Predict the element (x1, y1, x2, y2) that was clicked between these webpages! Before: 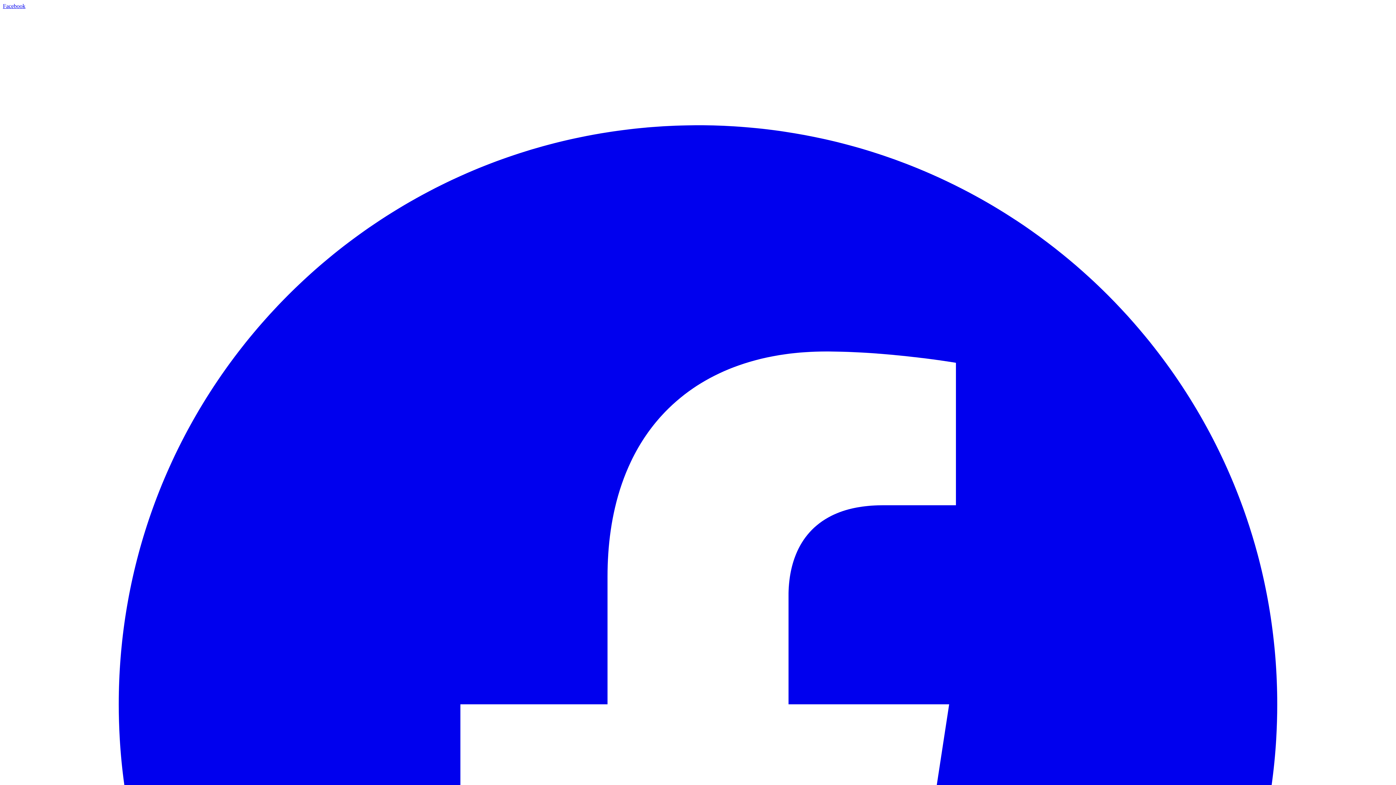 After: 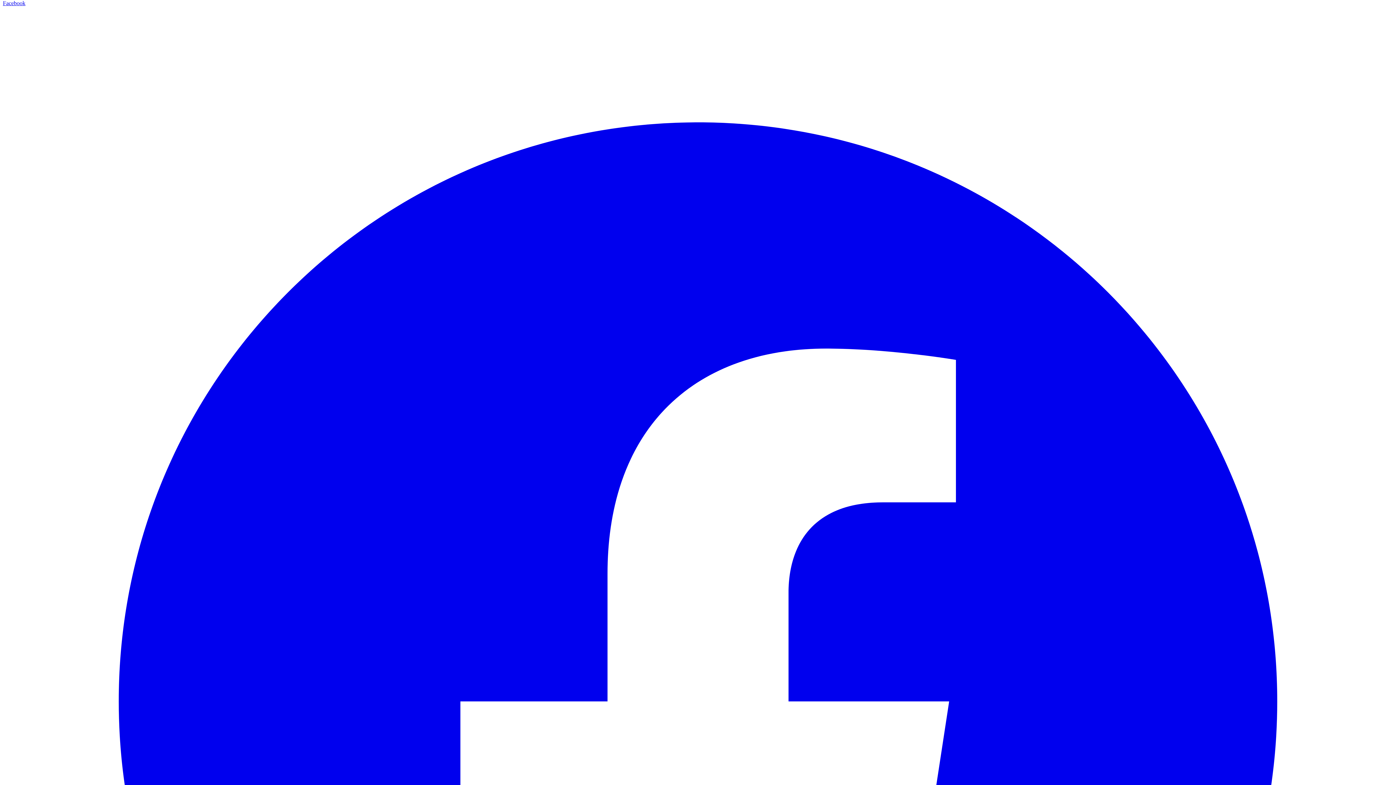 Action: bbox: (2, 2, 1393, 1401) label: Facebook  